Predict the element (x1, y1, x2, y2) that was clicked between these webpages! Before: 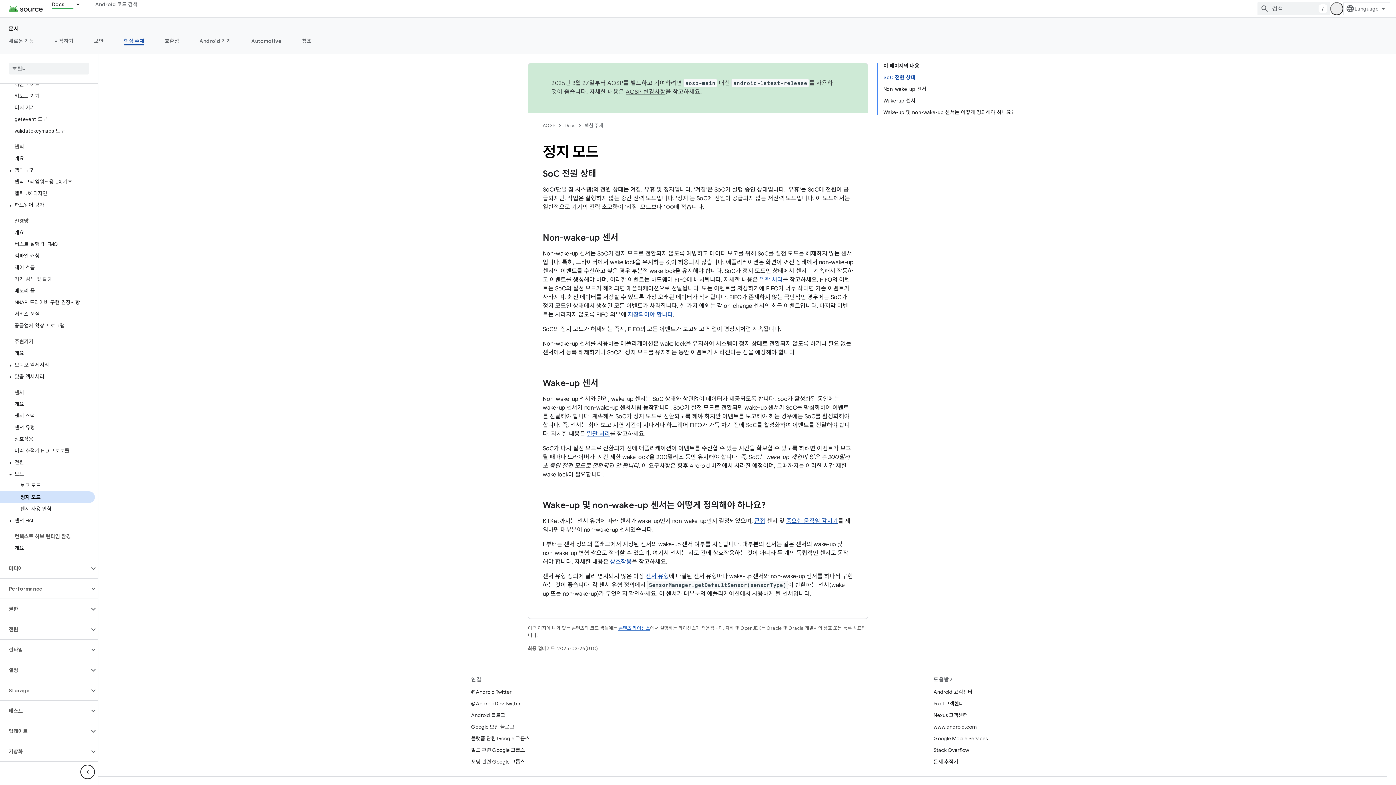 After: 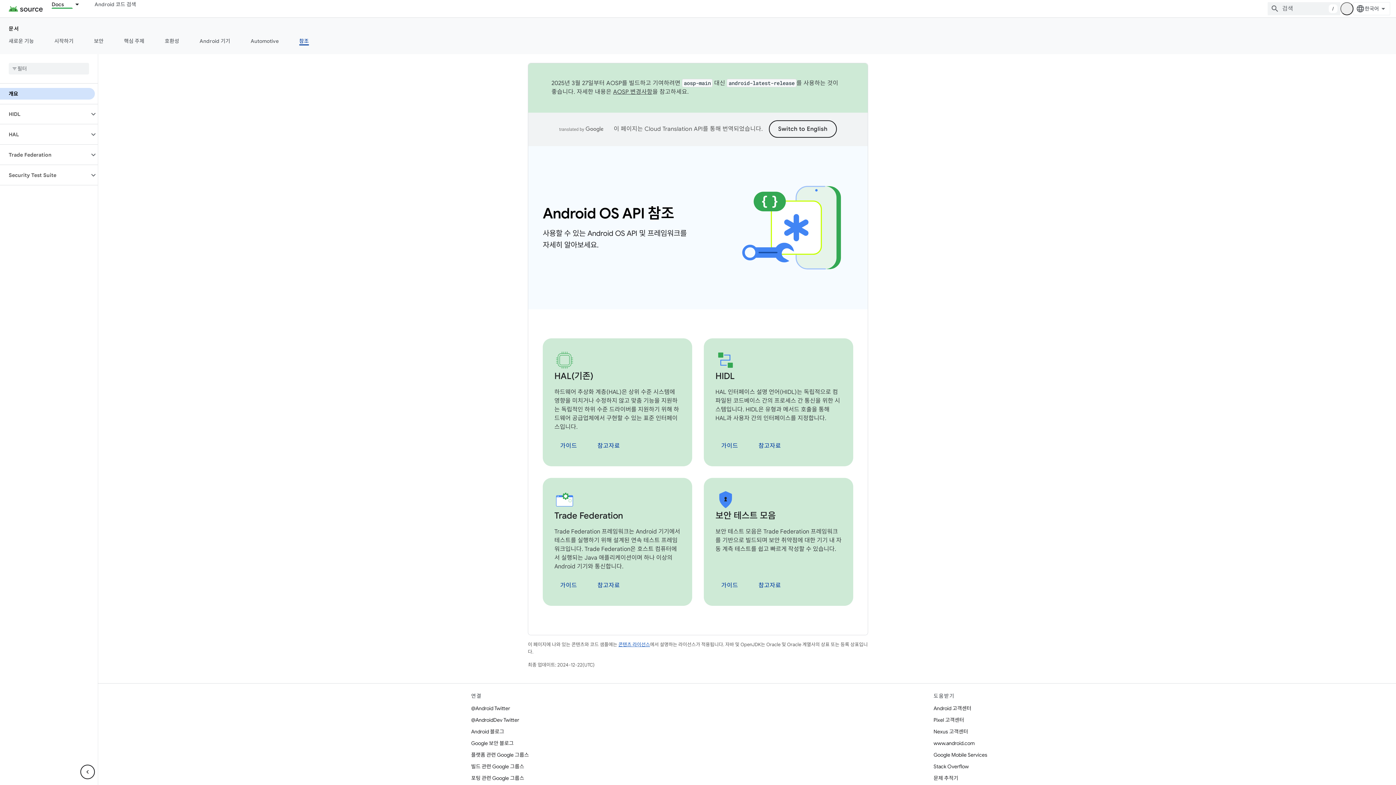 Action: bbox: (292, 36, 322, 45) label: 참조